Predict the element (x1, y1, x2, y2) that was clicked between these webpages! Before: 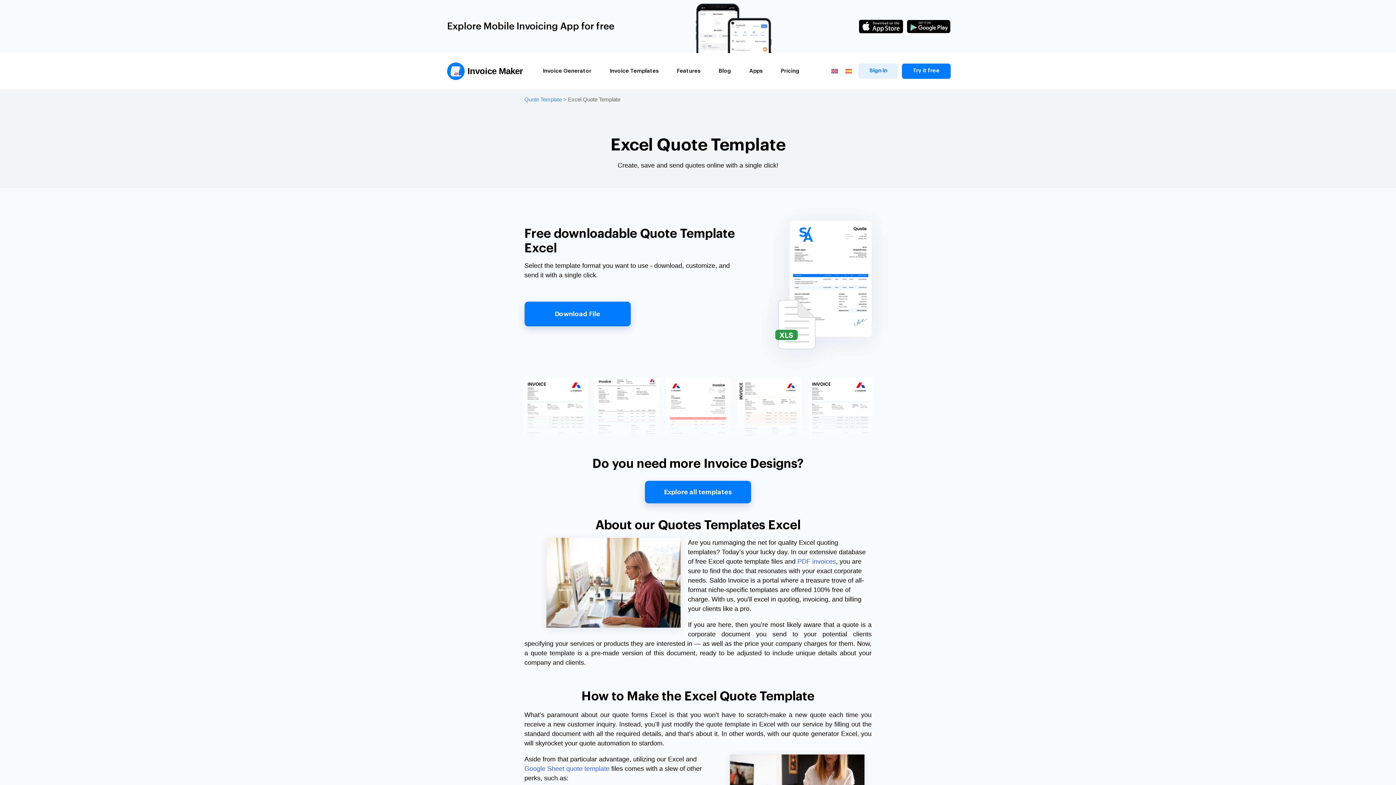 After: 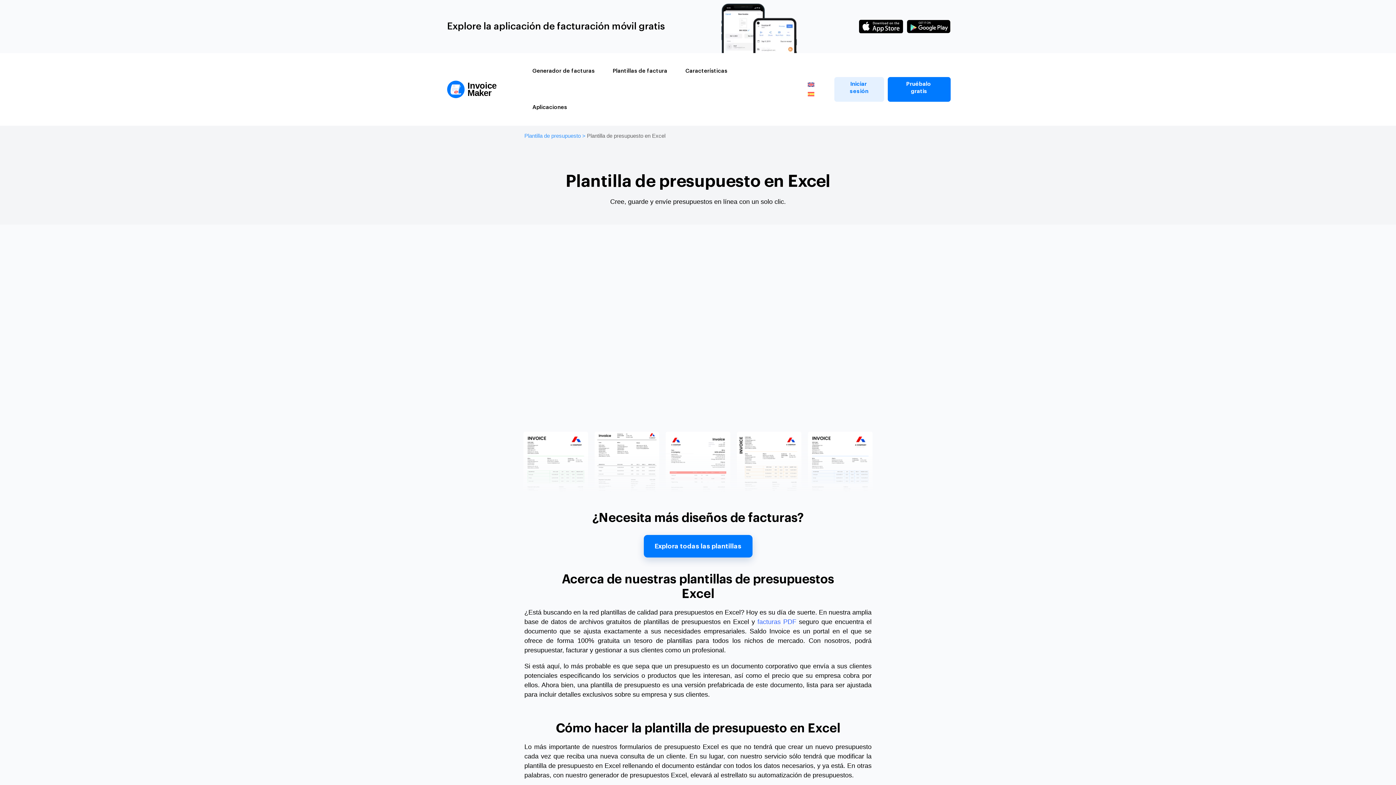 Action: bbox: (841, 66, 855, 76)